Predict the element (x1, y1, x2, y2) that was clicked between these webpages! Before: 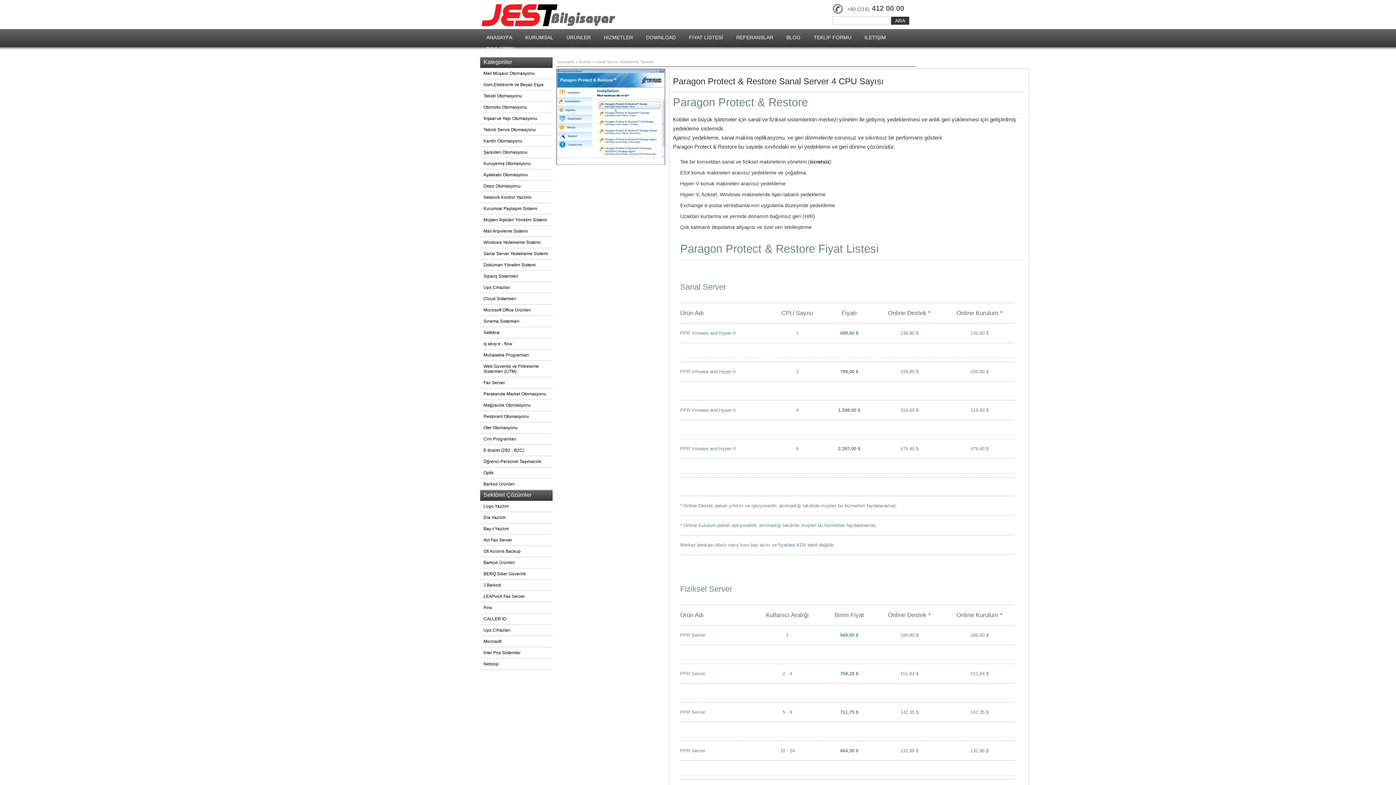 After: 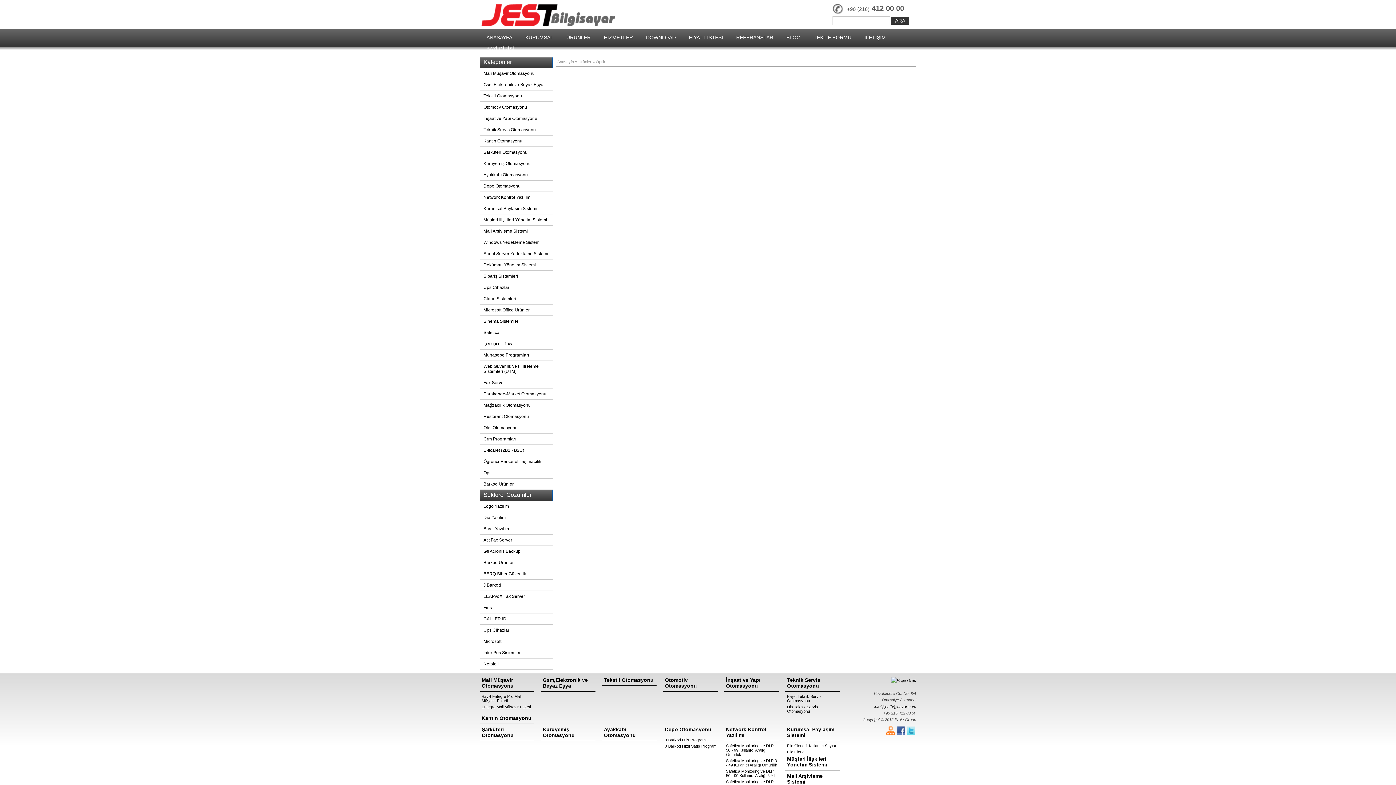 Action: label: Optik bbox: (480, 467, 552, 478)